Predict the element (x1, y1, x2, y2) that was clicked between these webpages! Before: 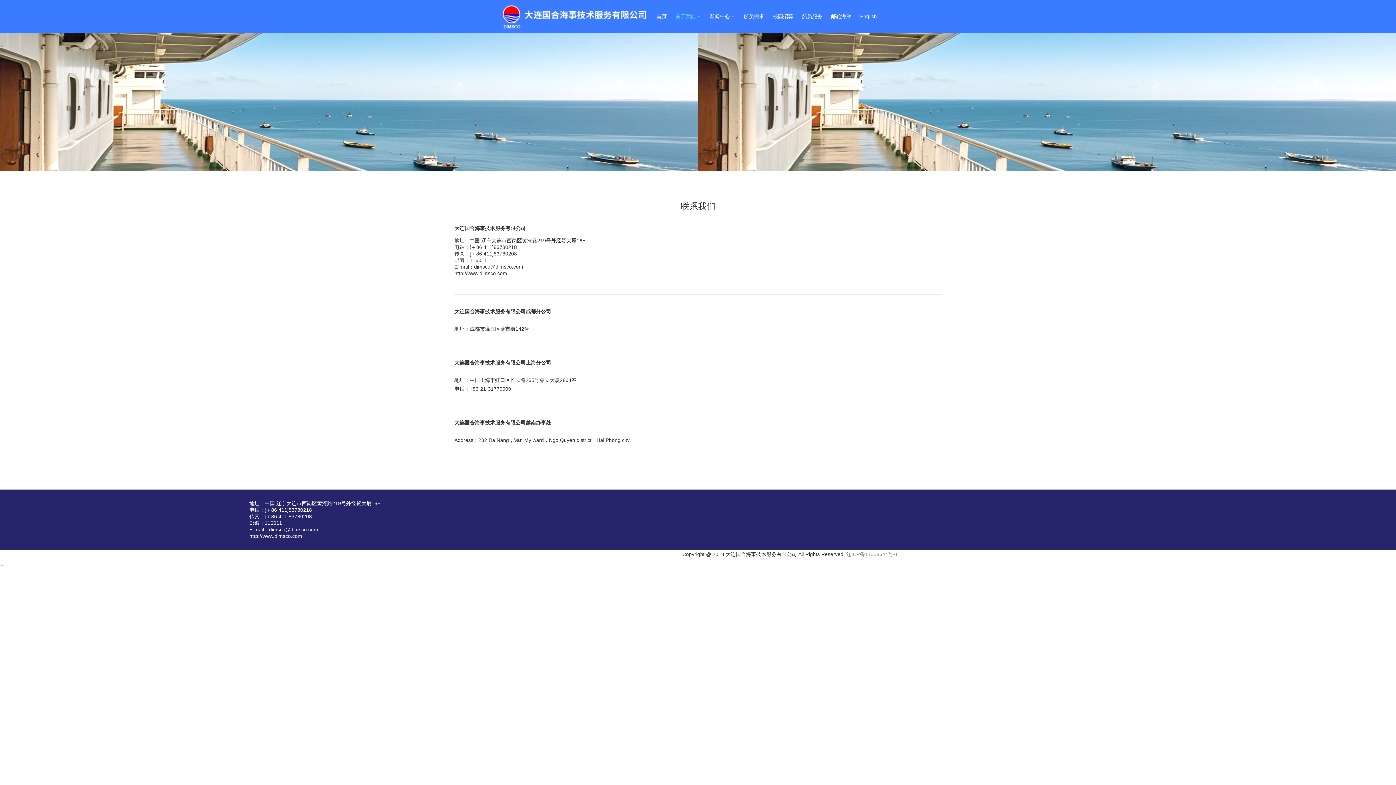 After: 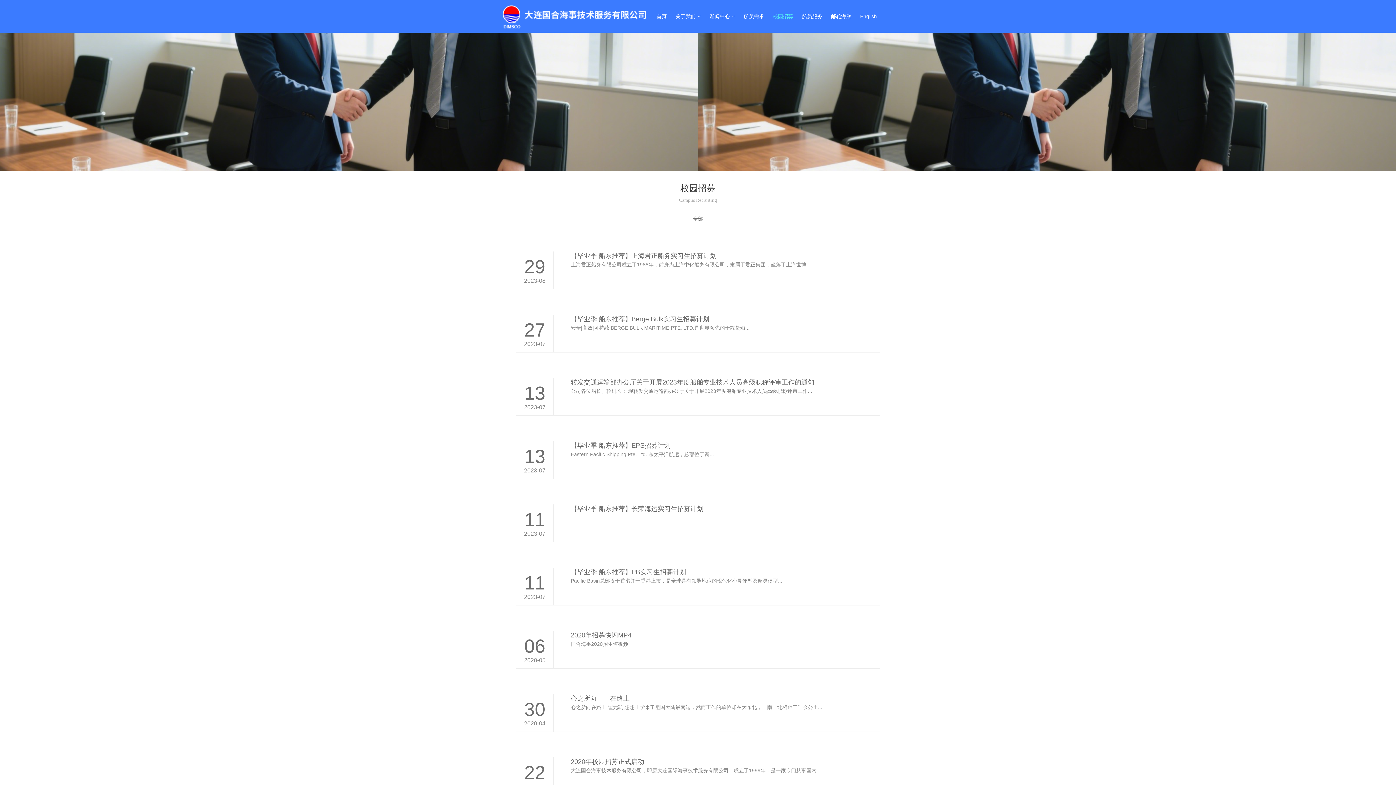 Action: bbox: (769, 0, 797, 32) label: 校园招募